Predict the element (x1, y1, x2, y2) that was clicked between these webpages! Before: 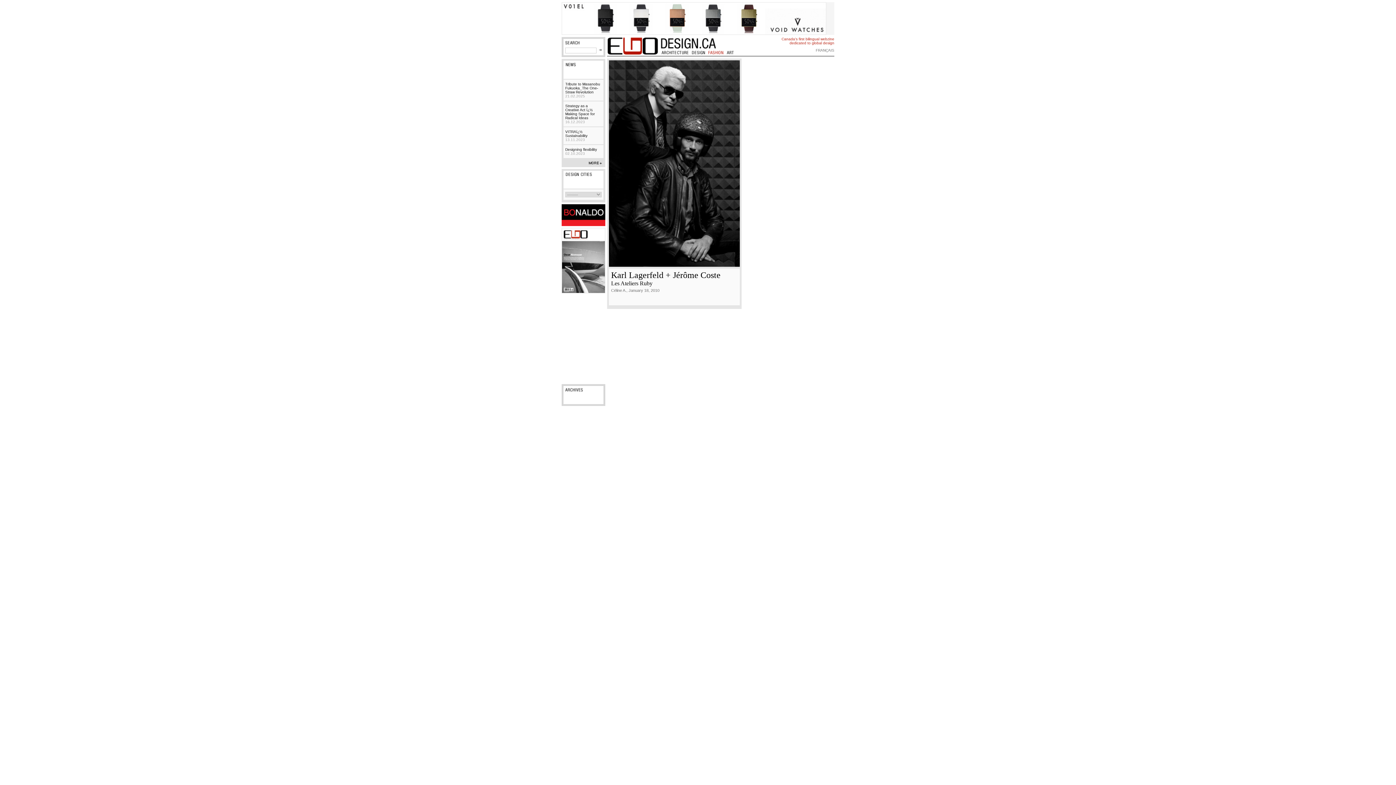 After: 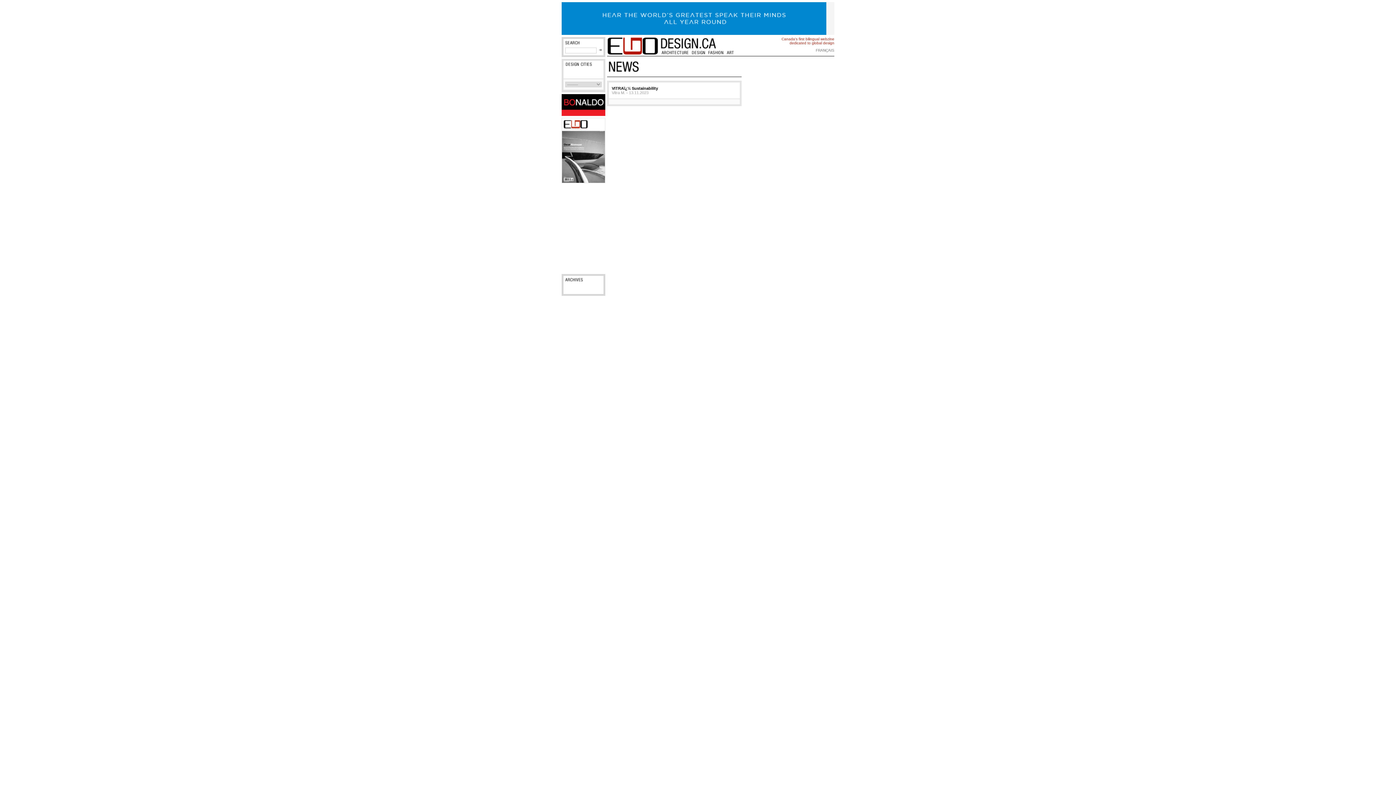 Action: label: VITRAï¿½ Sustainability
13.11.2023 bbox: (565, 129, 601, 141)